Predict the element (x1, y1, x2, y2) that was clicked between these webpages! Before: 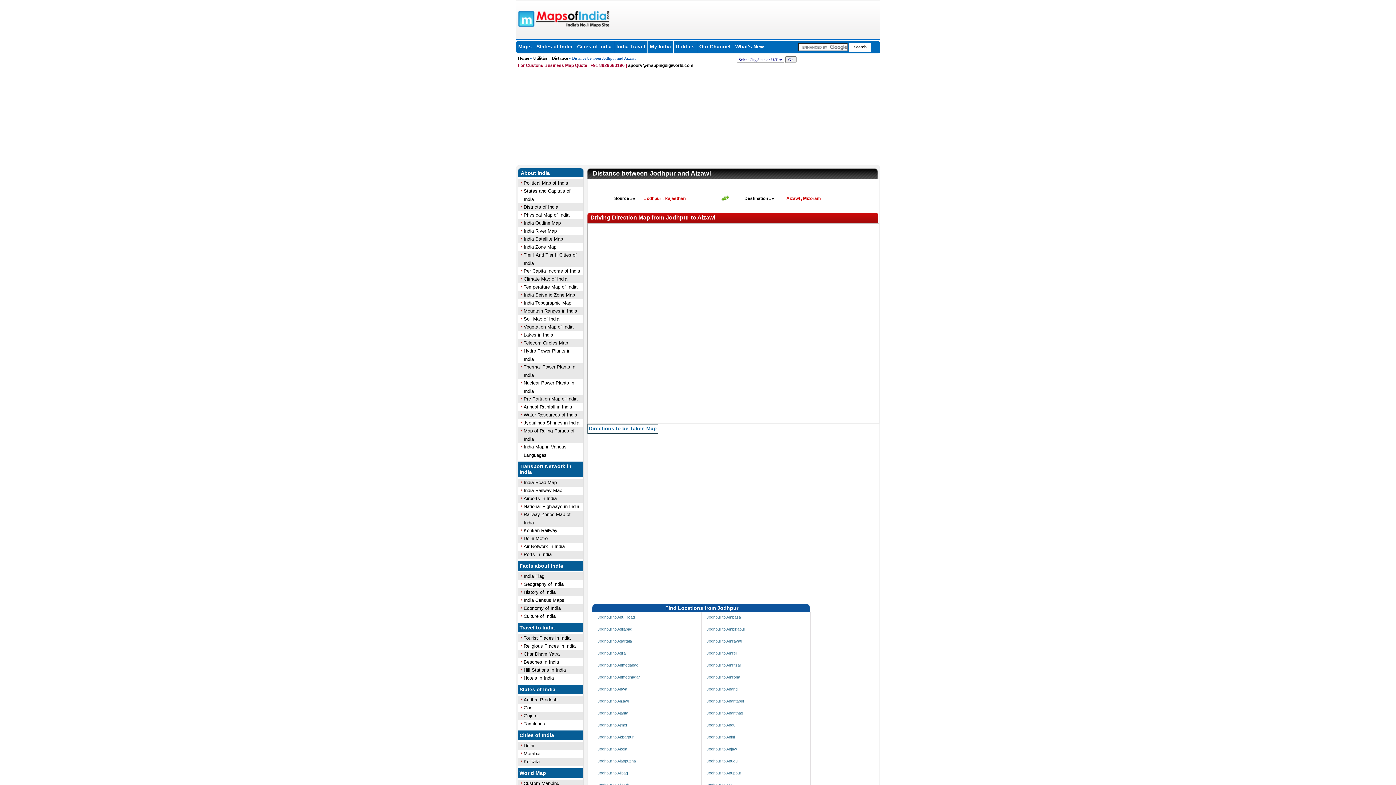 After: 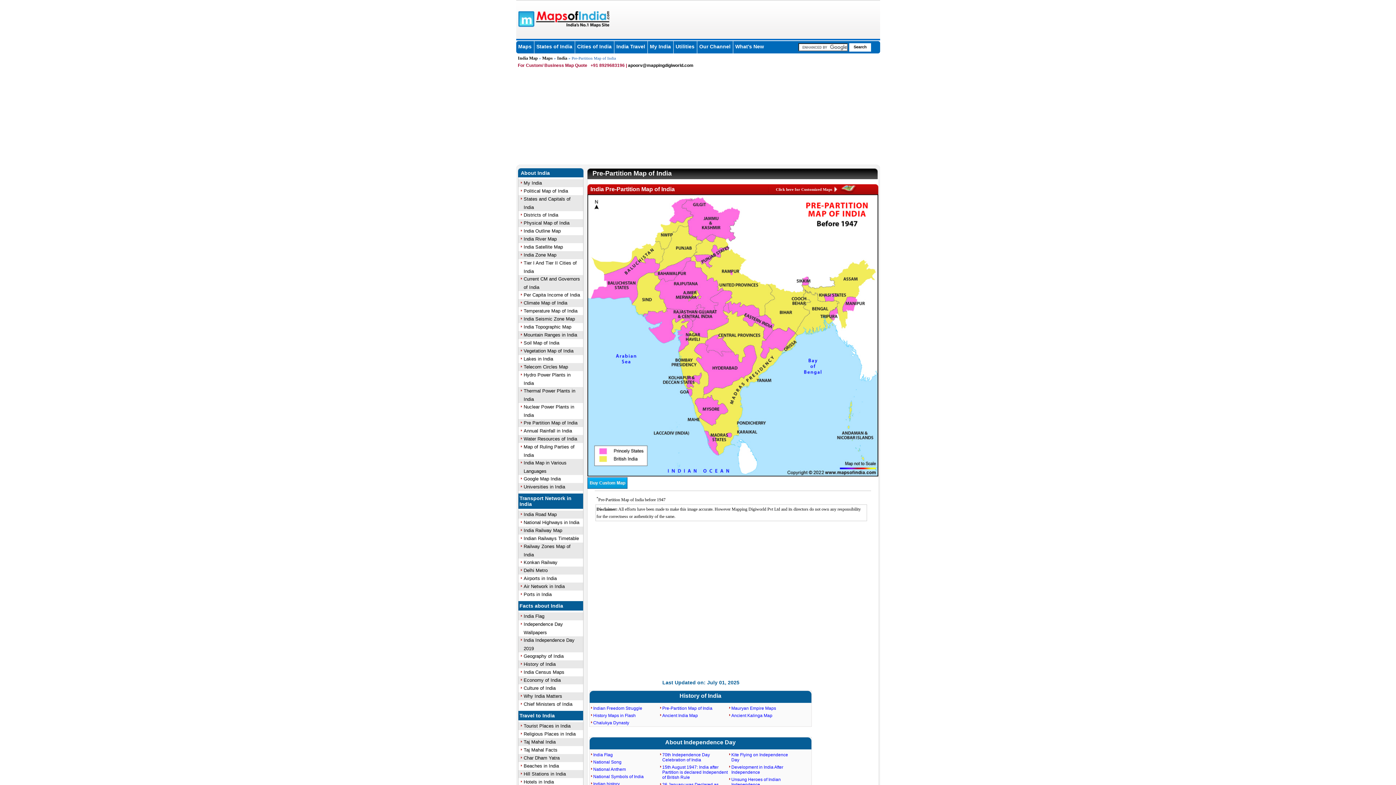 Action: label: Pre Partition Map of India bbox: (523, 396, 577, 401)